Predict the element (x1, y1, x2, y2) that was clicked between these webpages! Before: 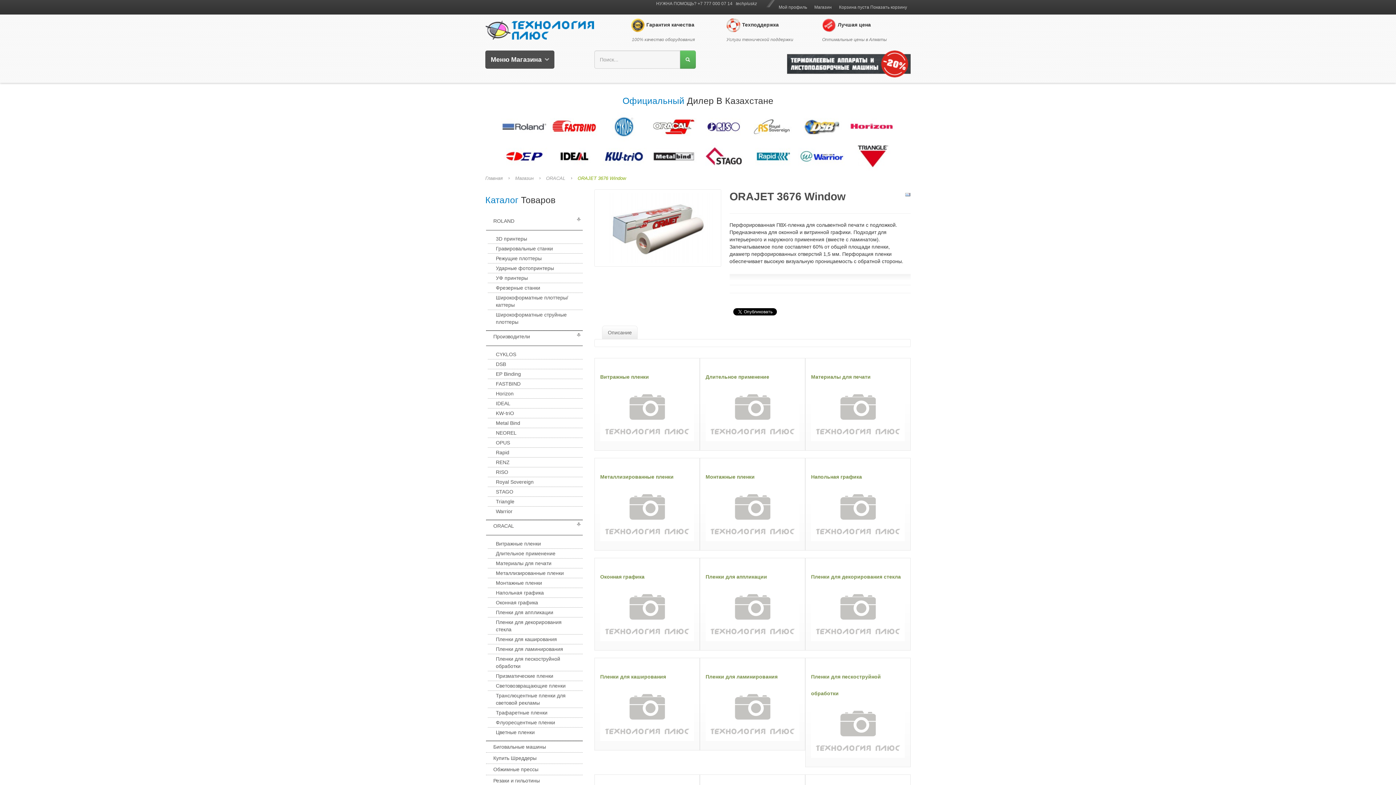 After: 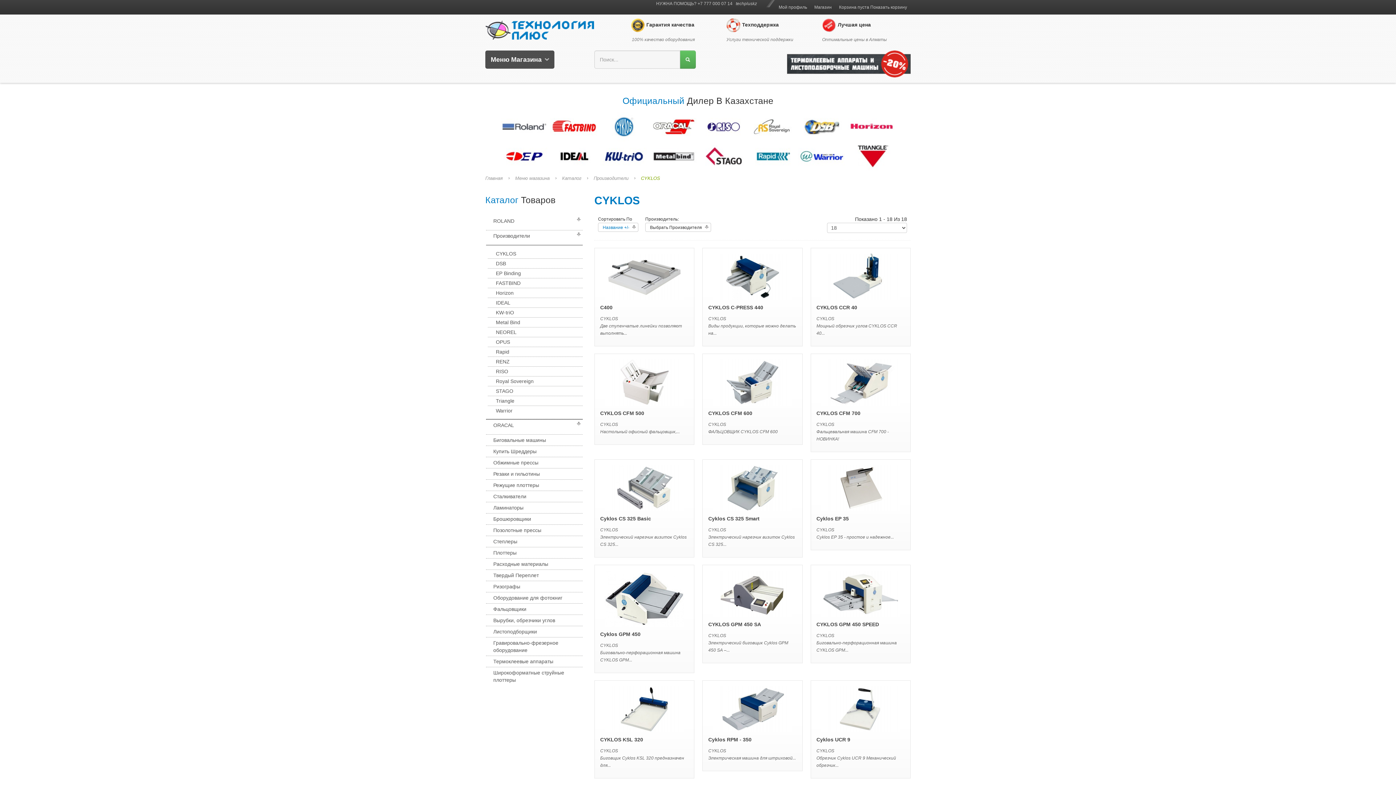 Action: bbox: (600, 123, 648, 129)